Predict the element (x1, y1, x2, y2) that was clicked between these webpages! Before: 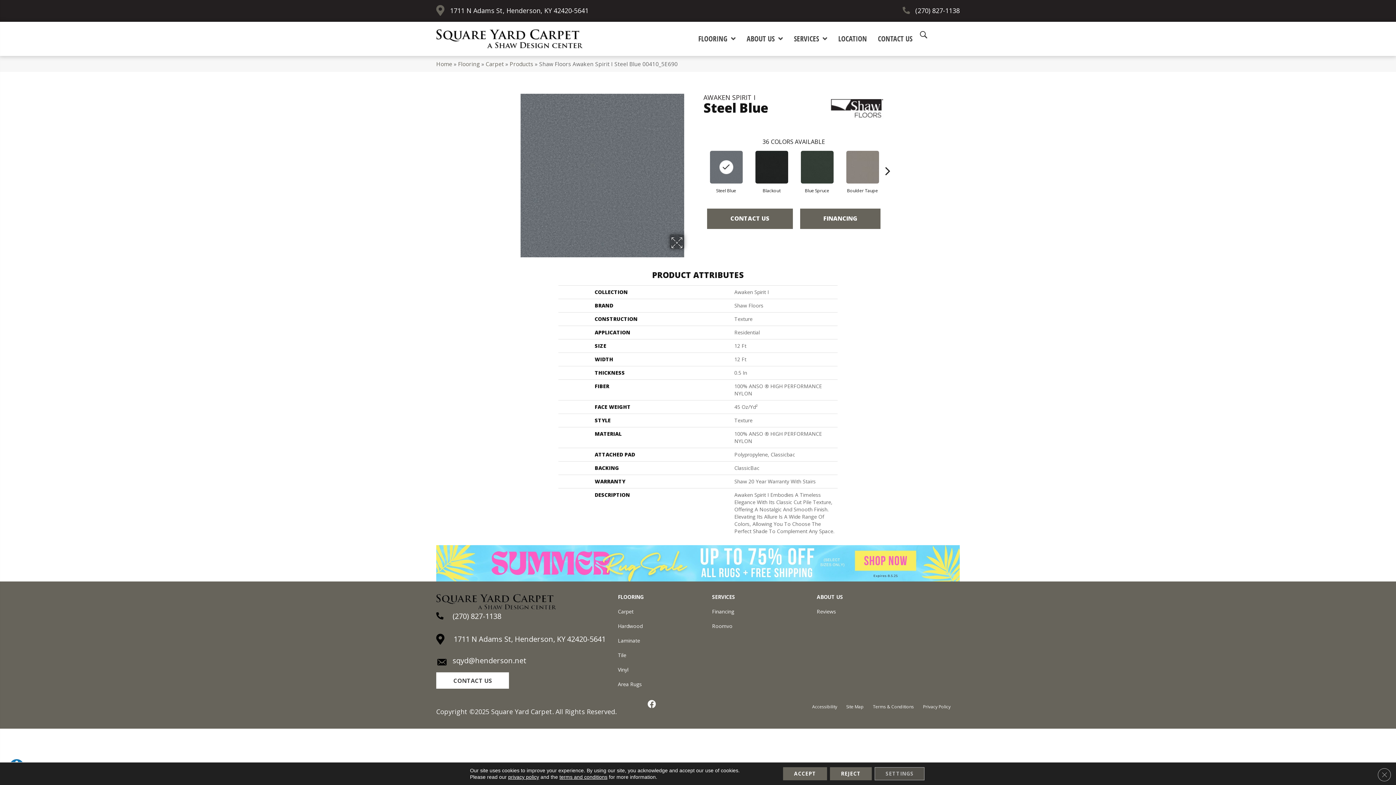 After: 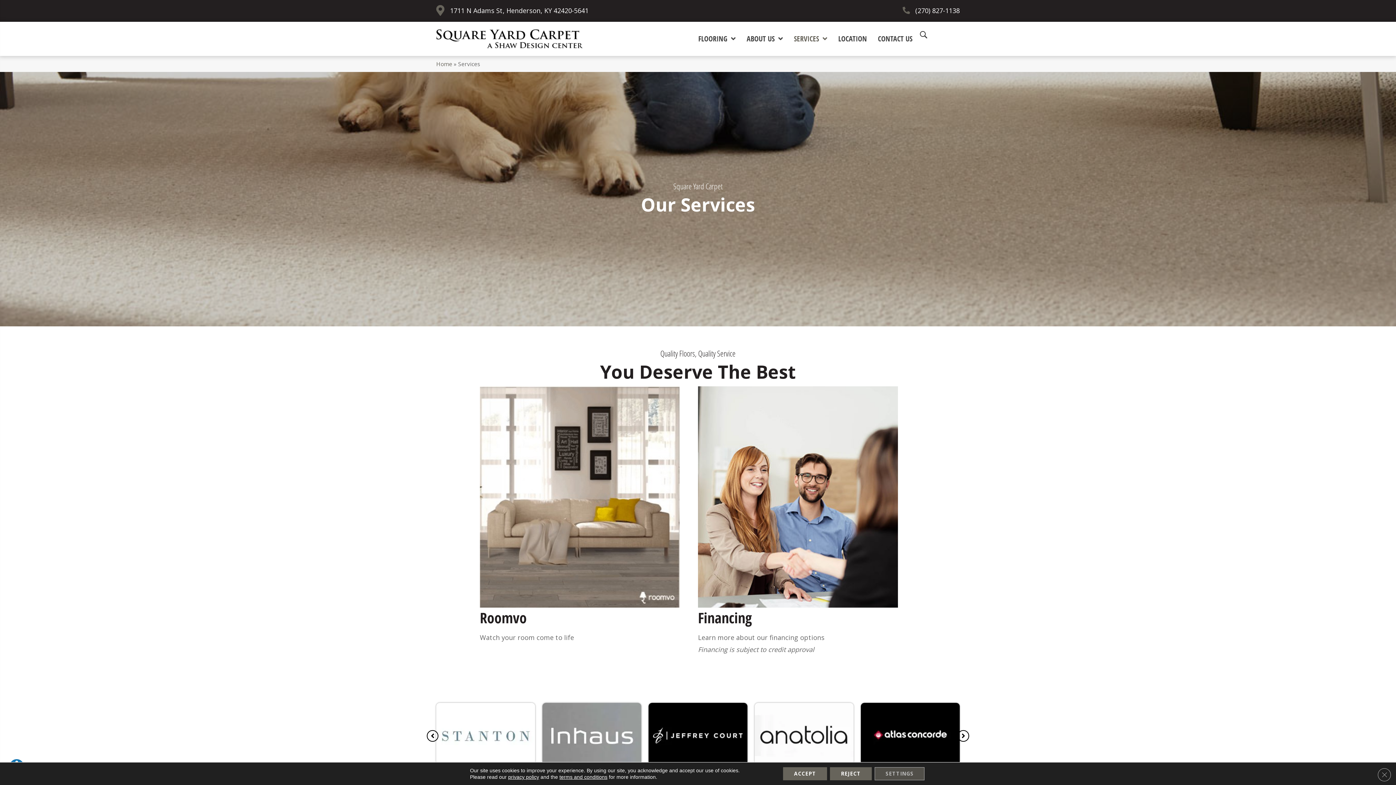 Action: label: SERVICES bbox: (708, 591, 738, 603)